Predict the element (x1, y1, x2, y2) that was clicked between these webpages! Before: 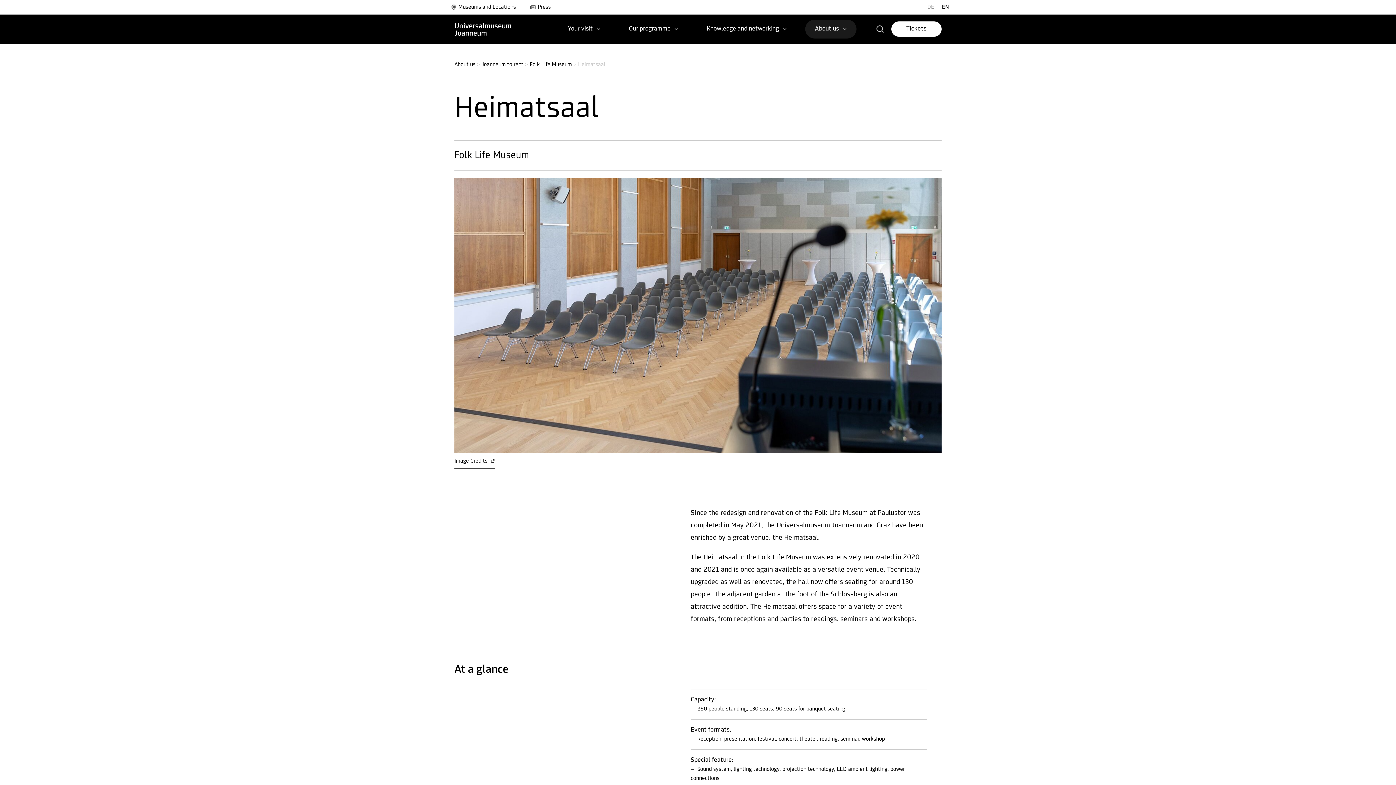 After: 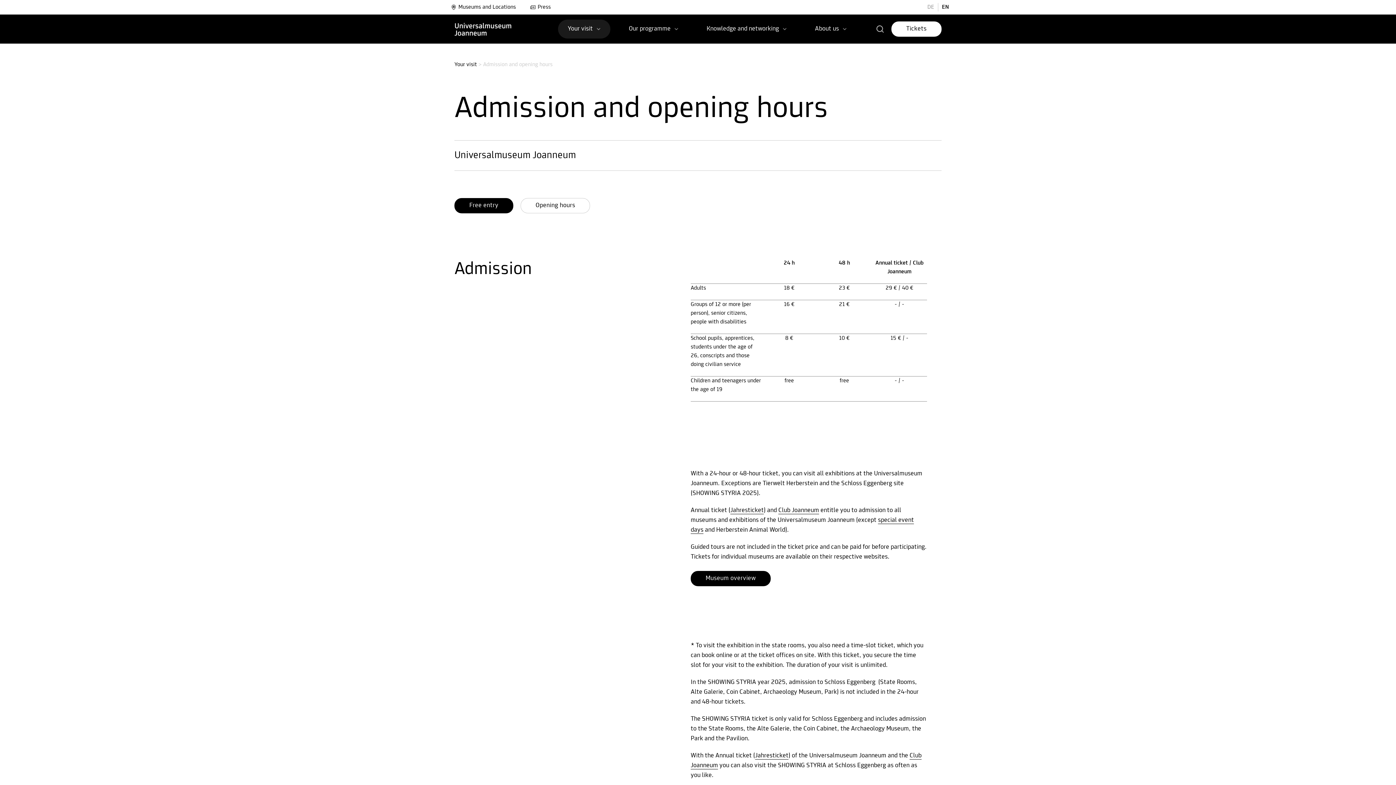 Action: bbox: (567, 25, 600, 32) label: Your visit